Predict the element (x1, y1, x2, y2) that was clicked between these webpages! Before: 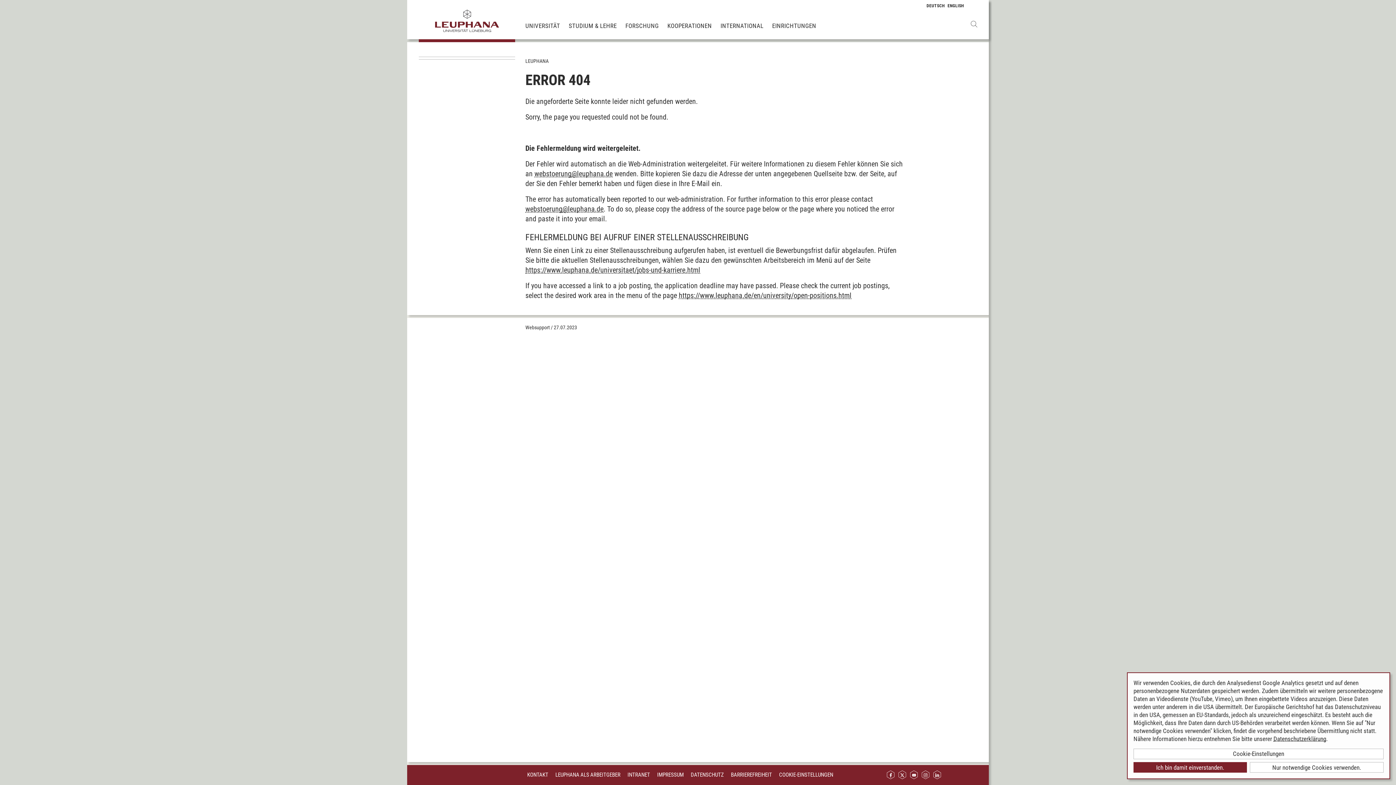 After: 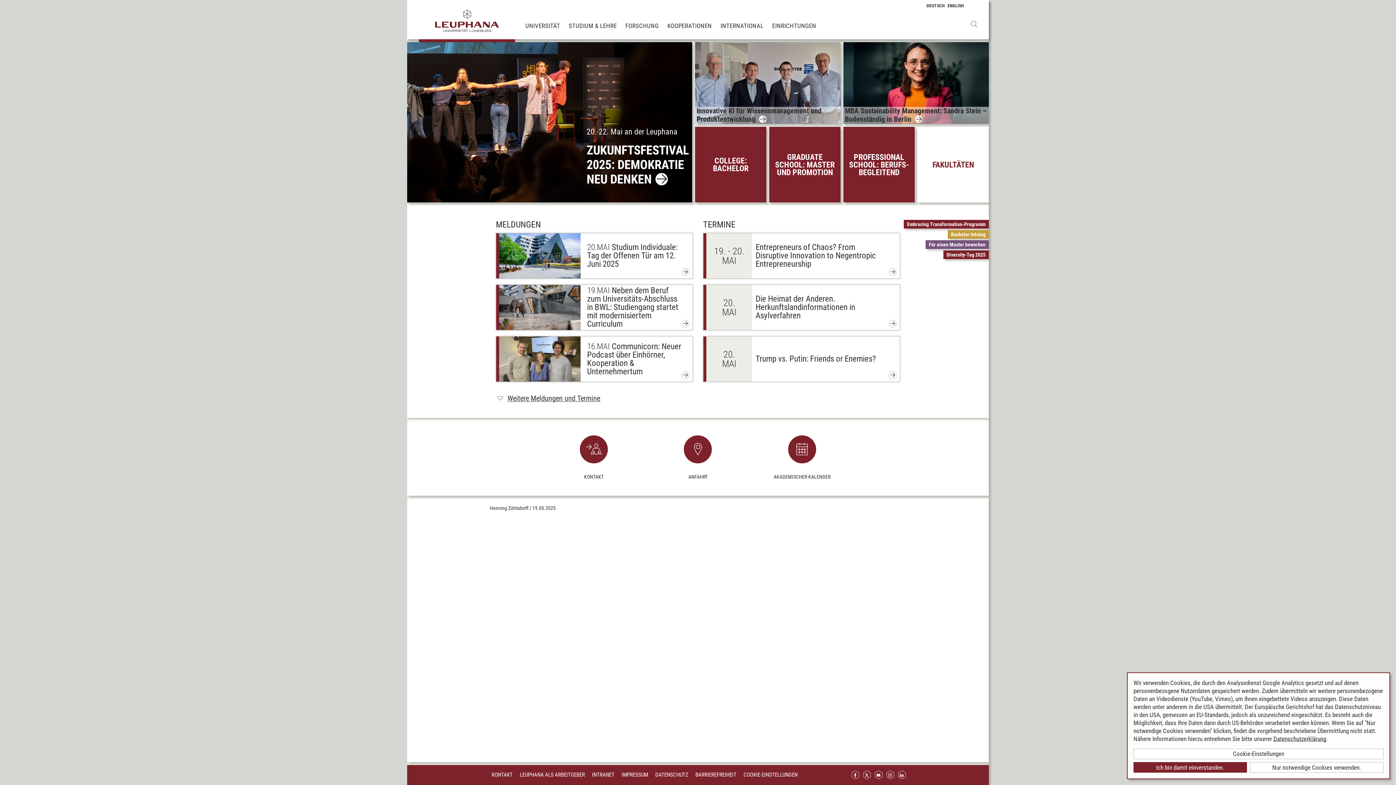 Action: label: LEUPHANA bbox: (525, 58, 548, 64)